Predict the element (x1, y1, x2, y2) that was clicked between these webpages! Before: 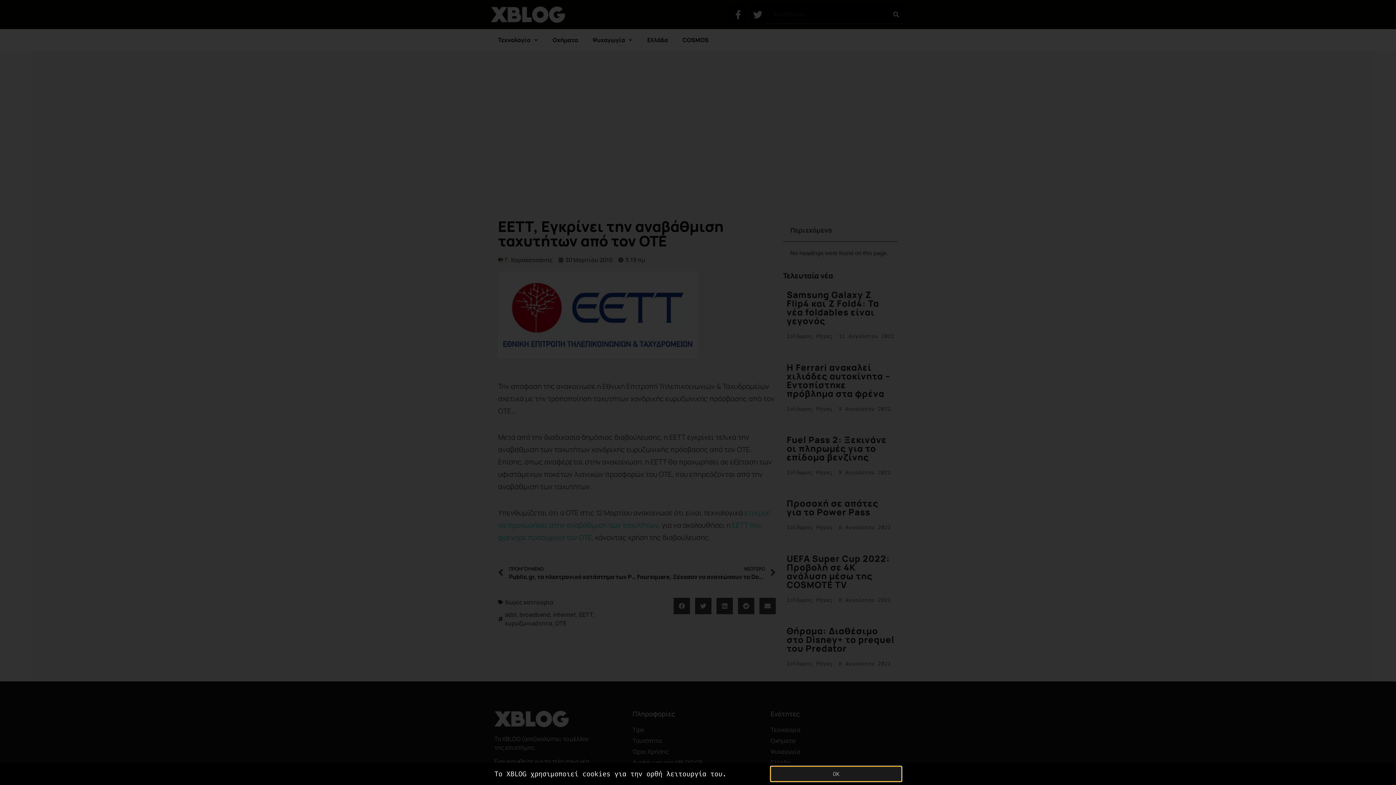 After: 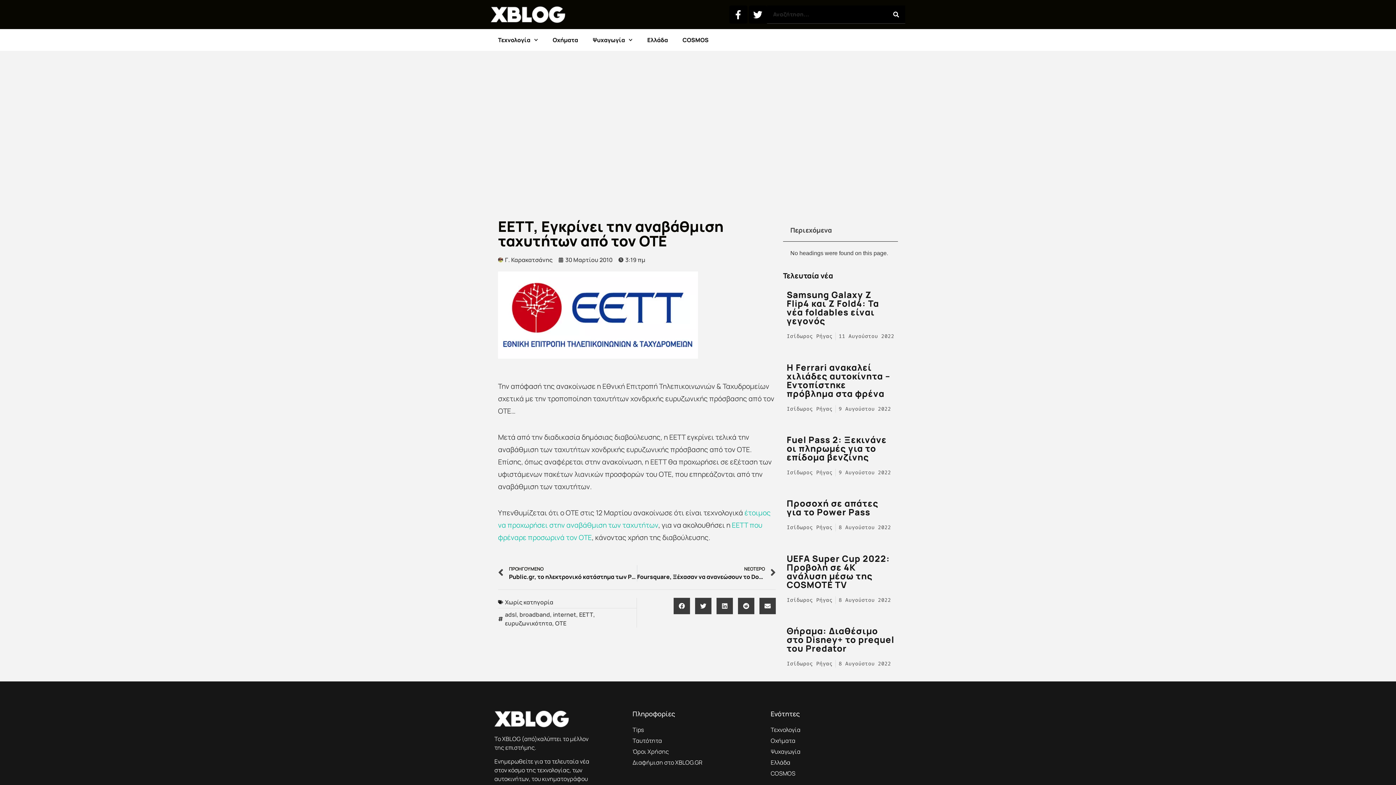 Action: label: OK bbox: (770, 766, 901, 781)